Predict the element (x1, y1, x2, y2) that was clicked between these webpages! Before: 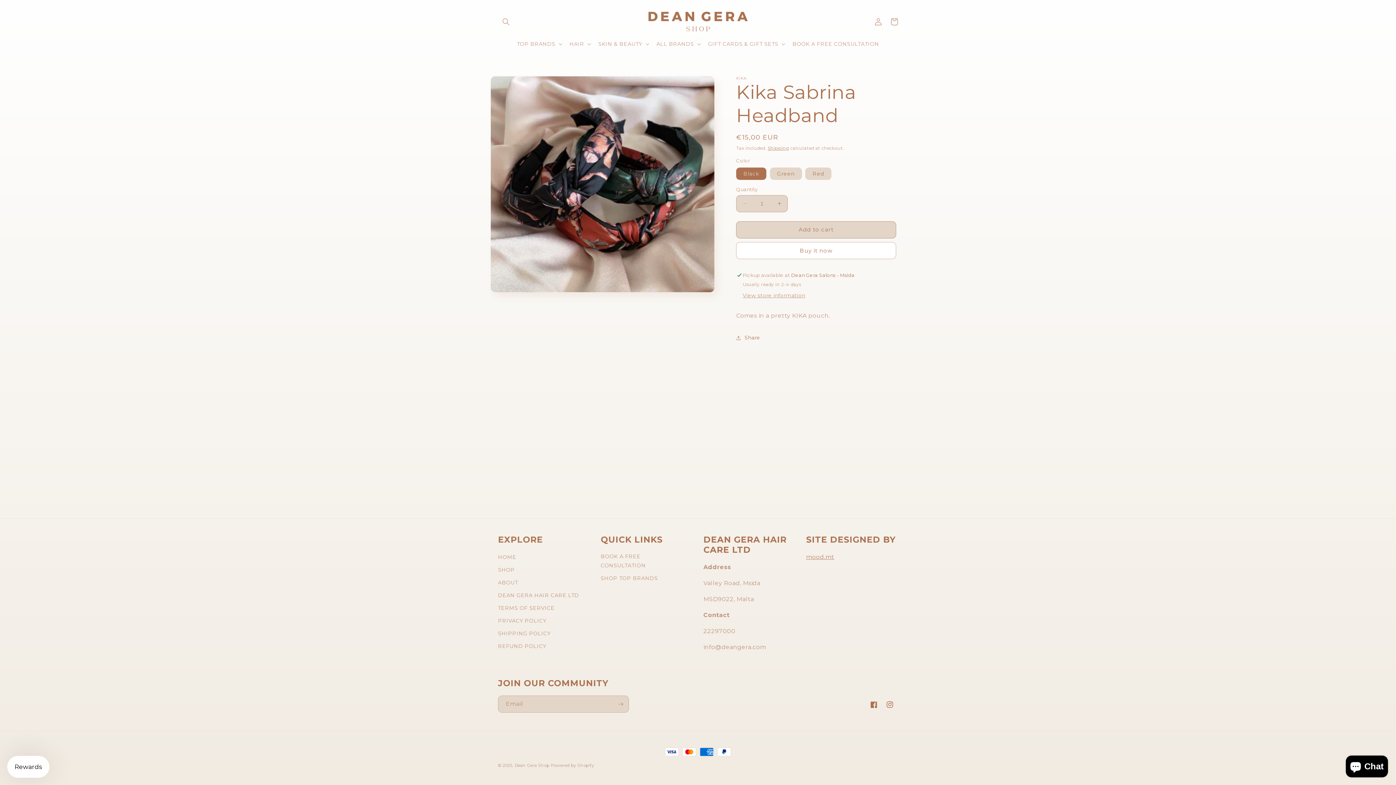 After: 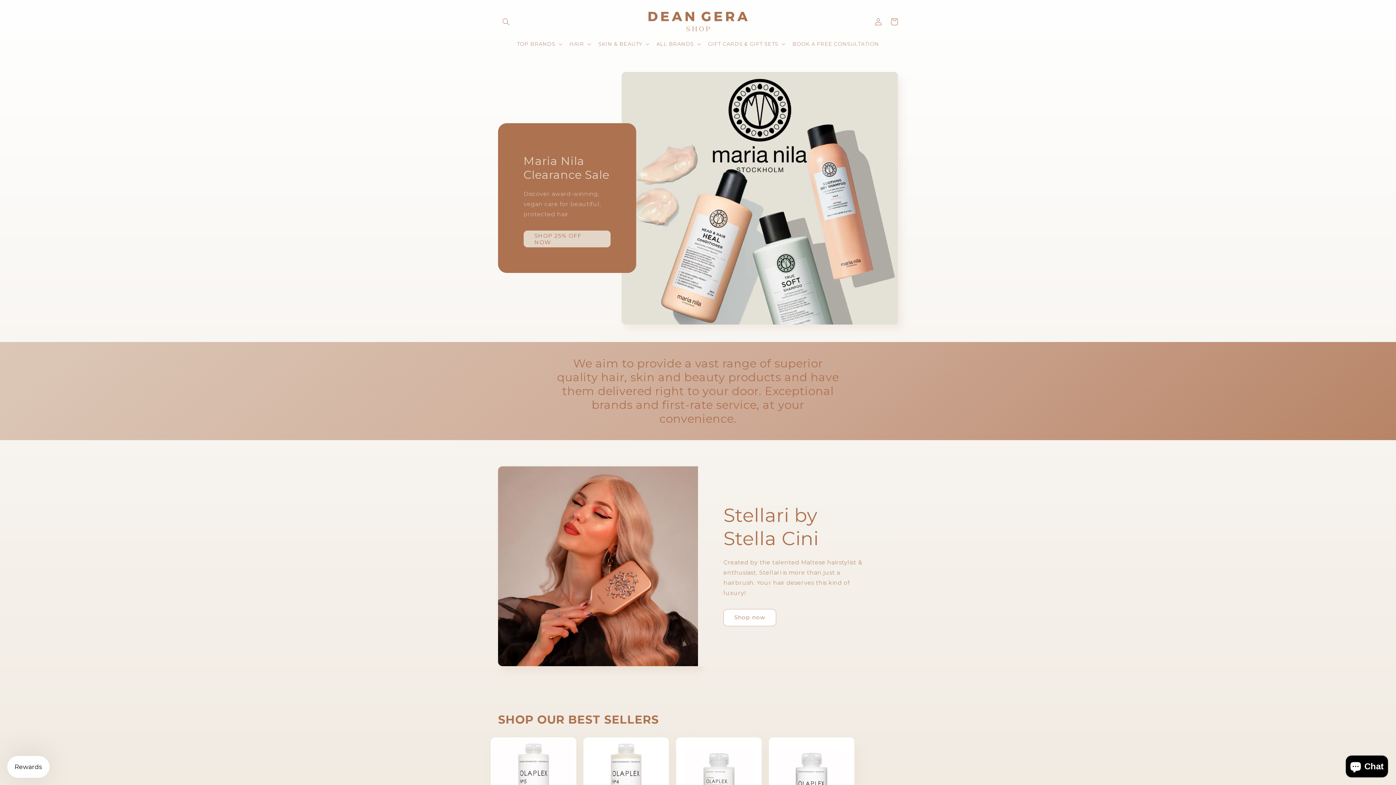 Action: bbox: (498, 553, 516, 564) label: HOME